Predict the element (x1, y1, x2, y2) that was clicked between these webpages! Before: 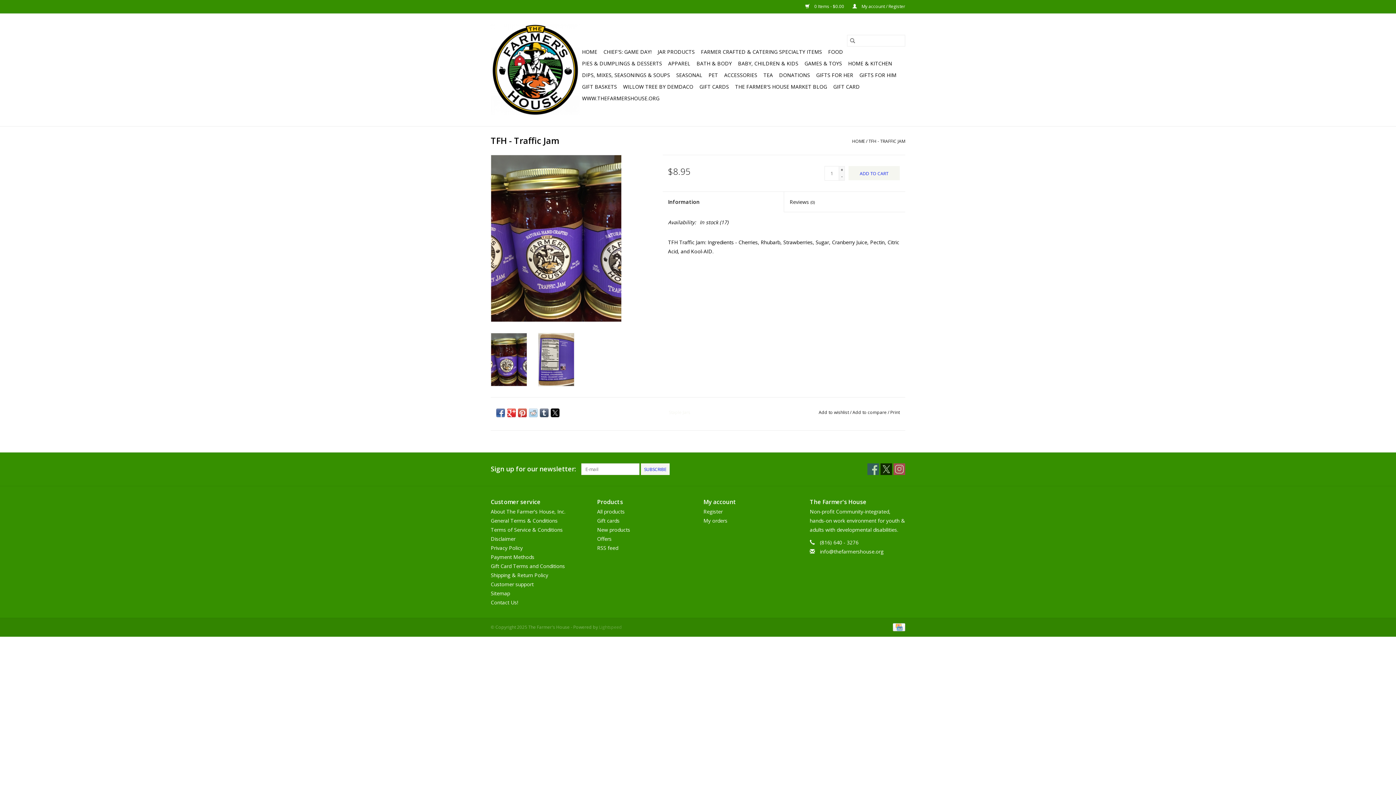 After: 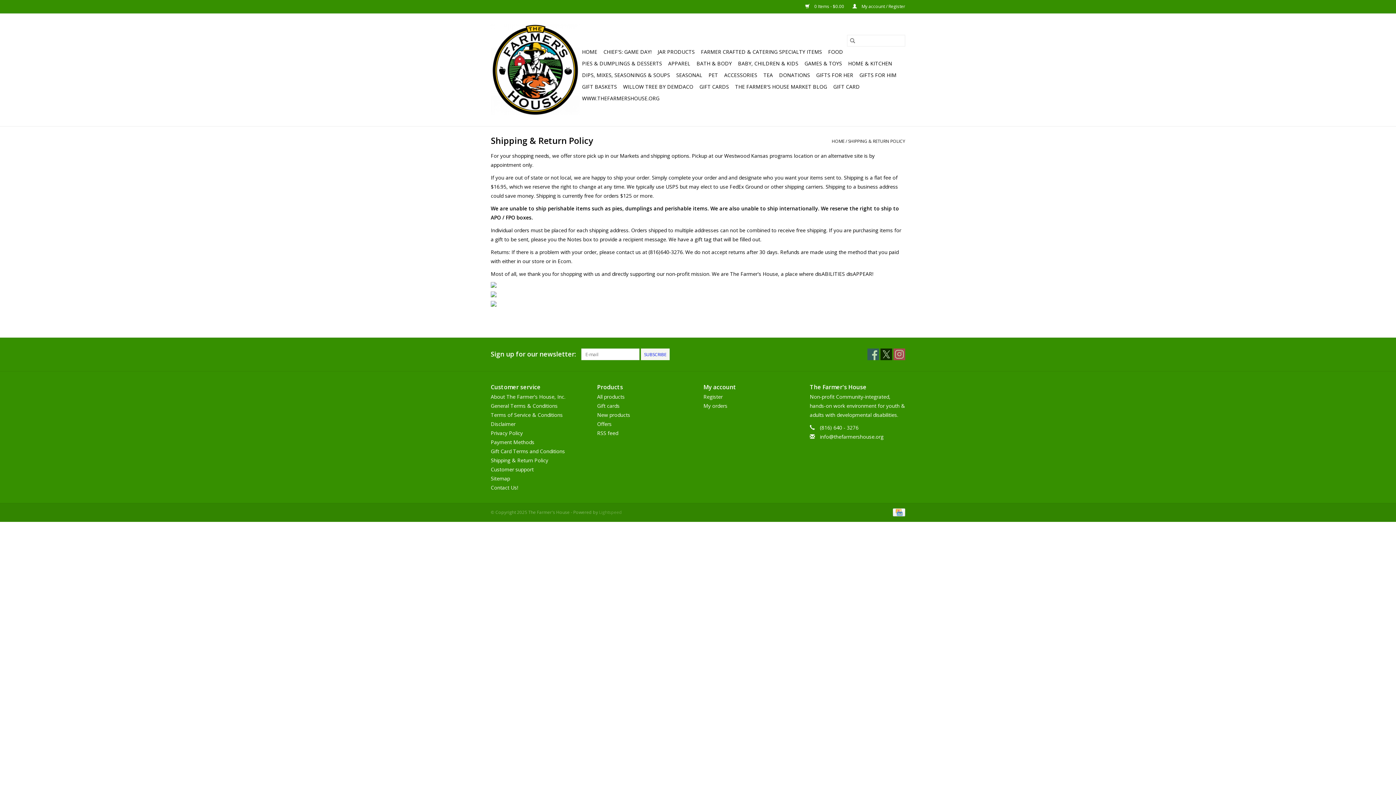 Action: bbox: (490, 571, 548, 578) label: Shipping & Return Policy